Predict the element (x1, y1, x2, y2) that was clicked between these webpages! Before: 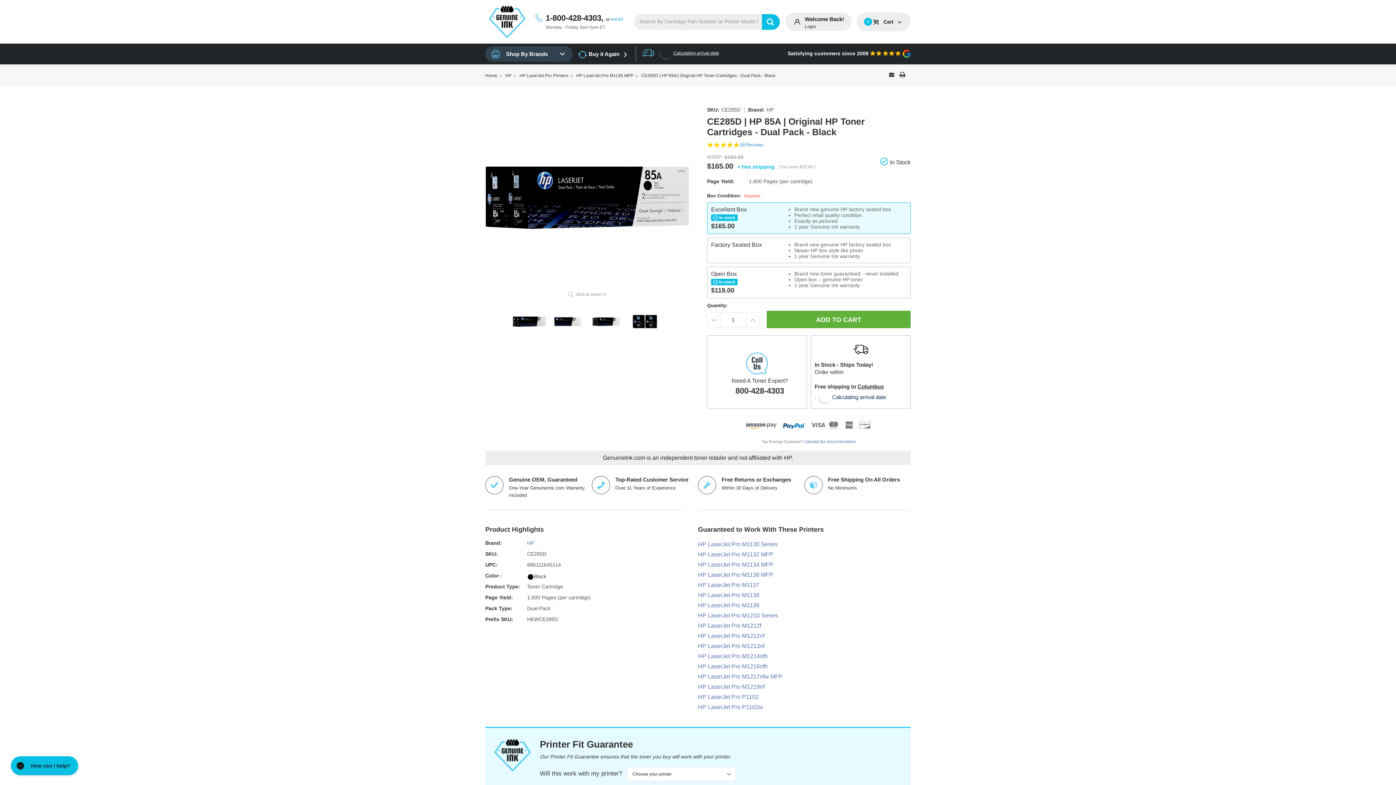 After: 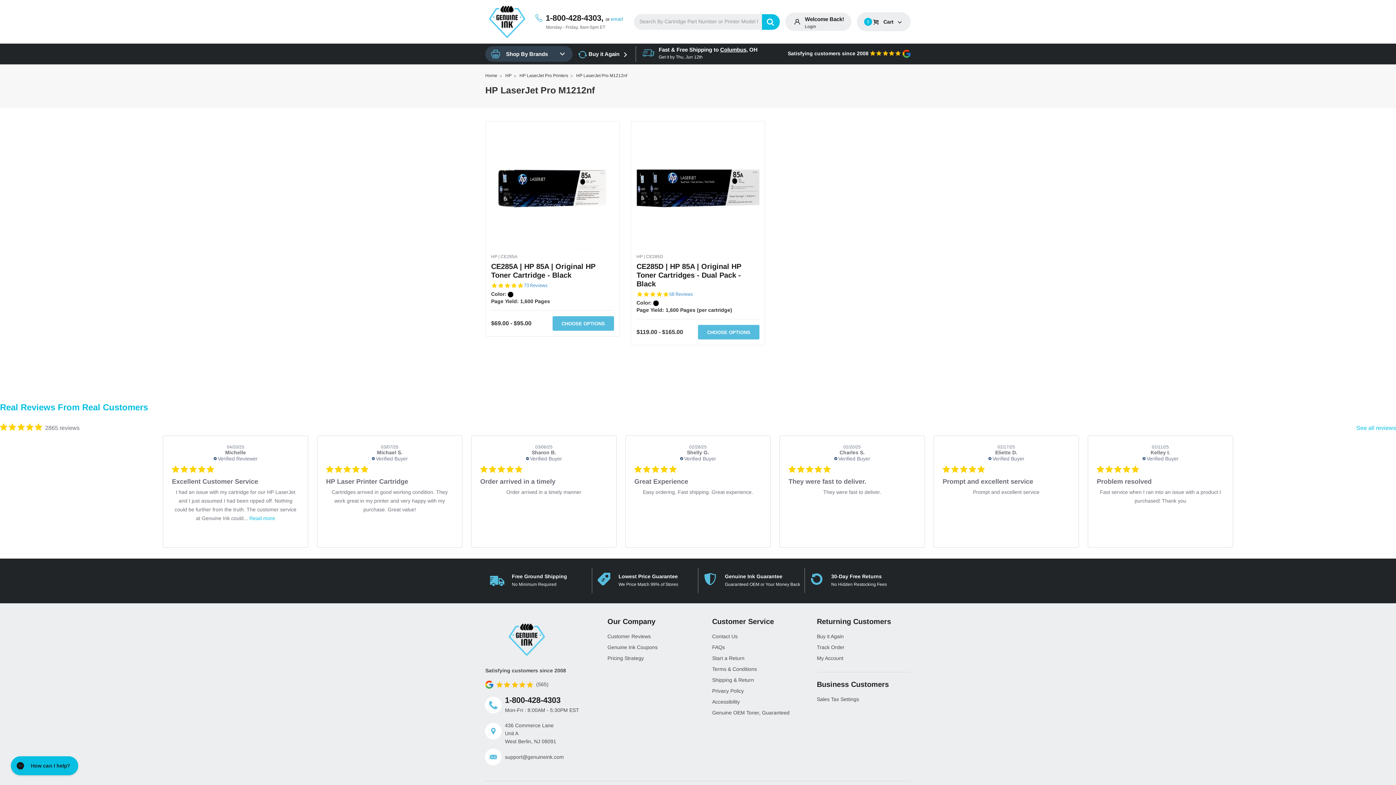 Action: label: HP LaserJet Pro M1212nf bbox: (698, 631, 910, 641)